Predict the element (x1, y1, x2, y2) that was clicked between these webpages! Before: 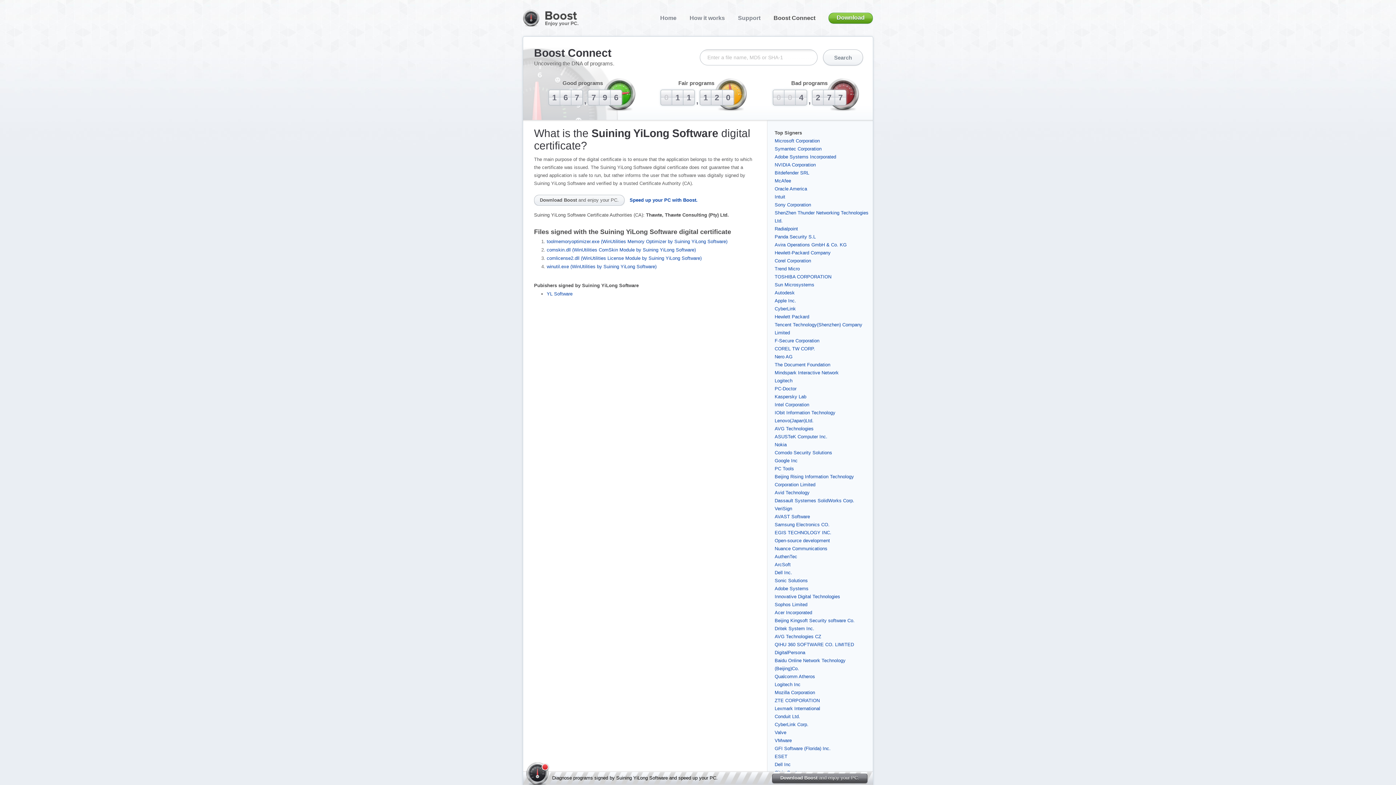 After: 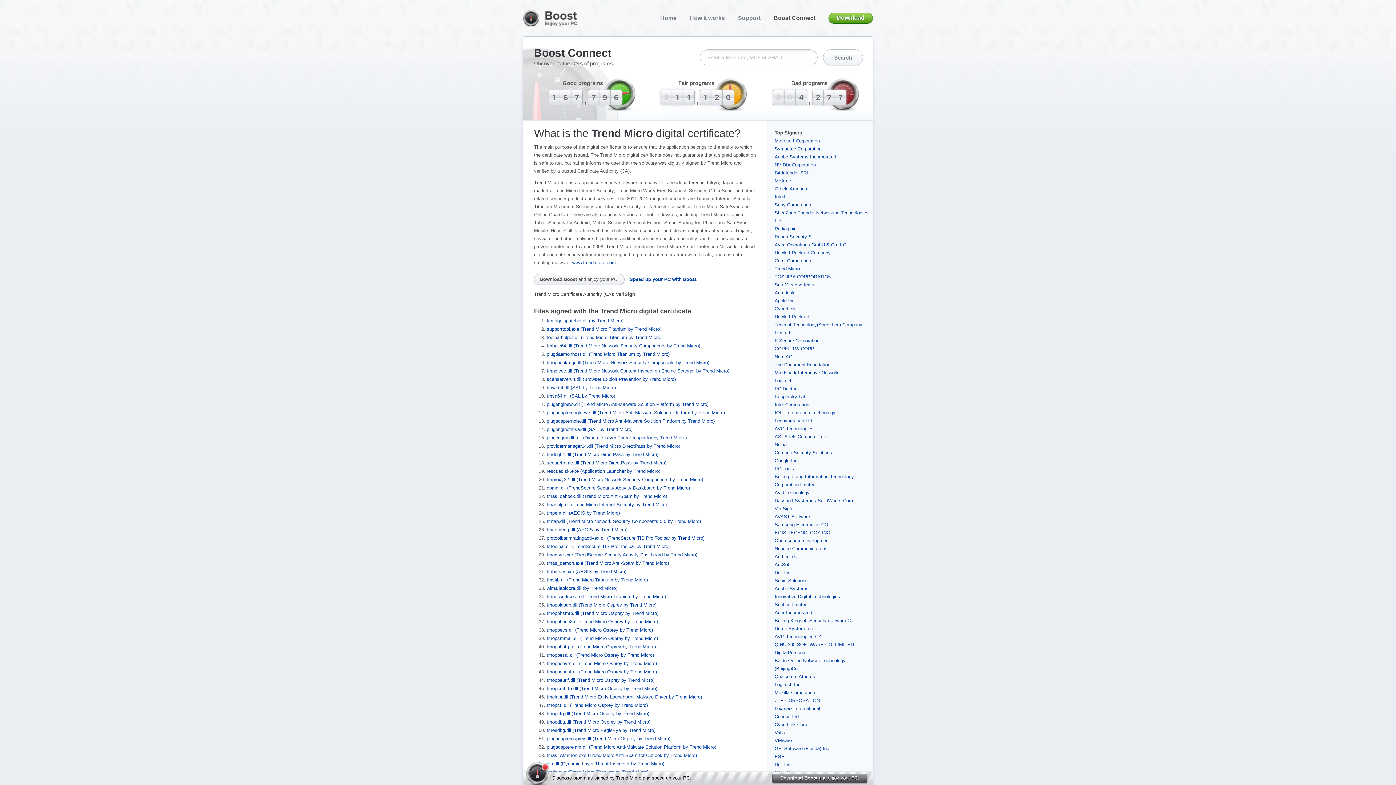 Action: label: Trend Micro bbox: (774, 266, 800, 271)